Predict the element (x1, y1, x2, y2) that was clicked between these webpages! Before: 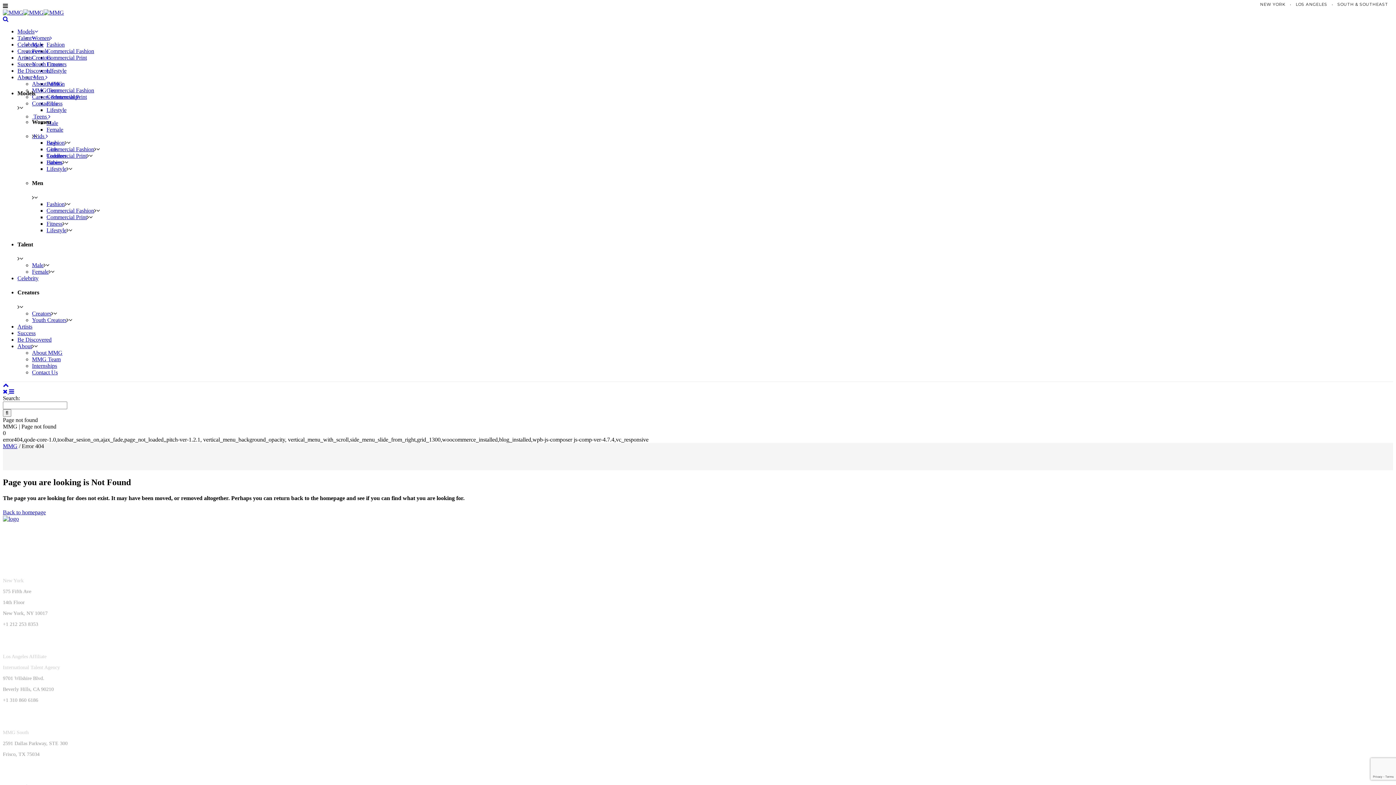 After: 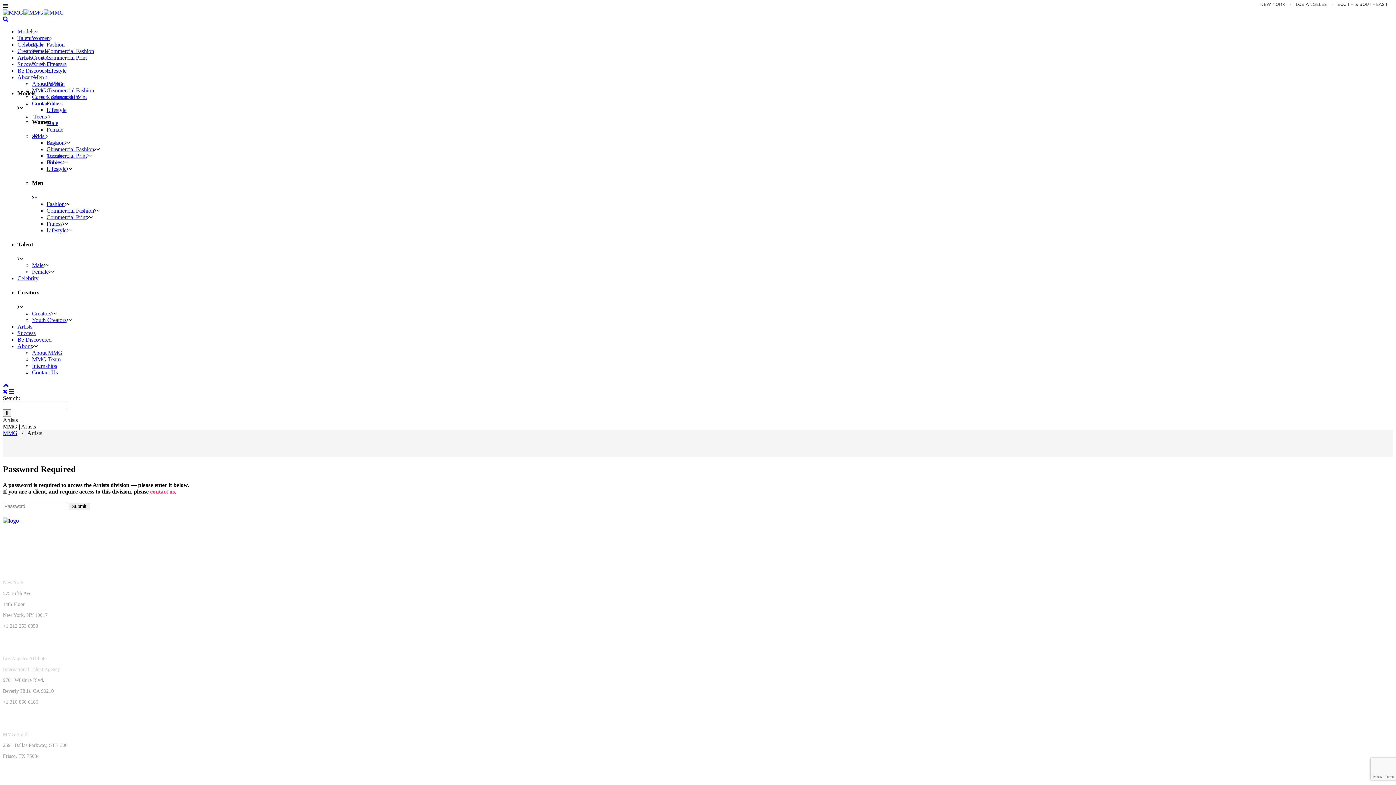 Action: label: Artists bbox: (17, 54, 32, 60)